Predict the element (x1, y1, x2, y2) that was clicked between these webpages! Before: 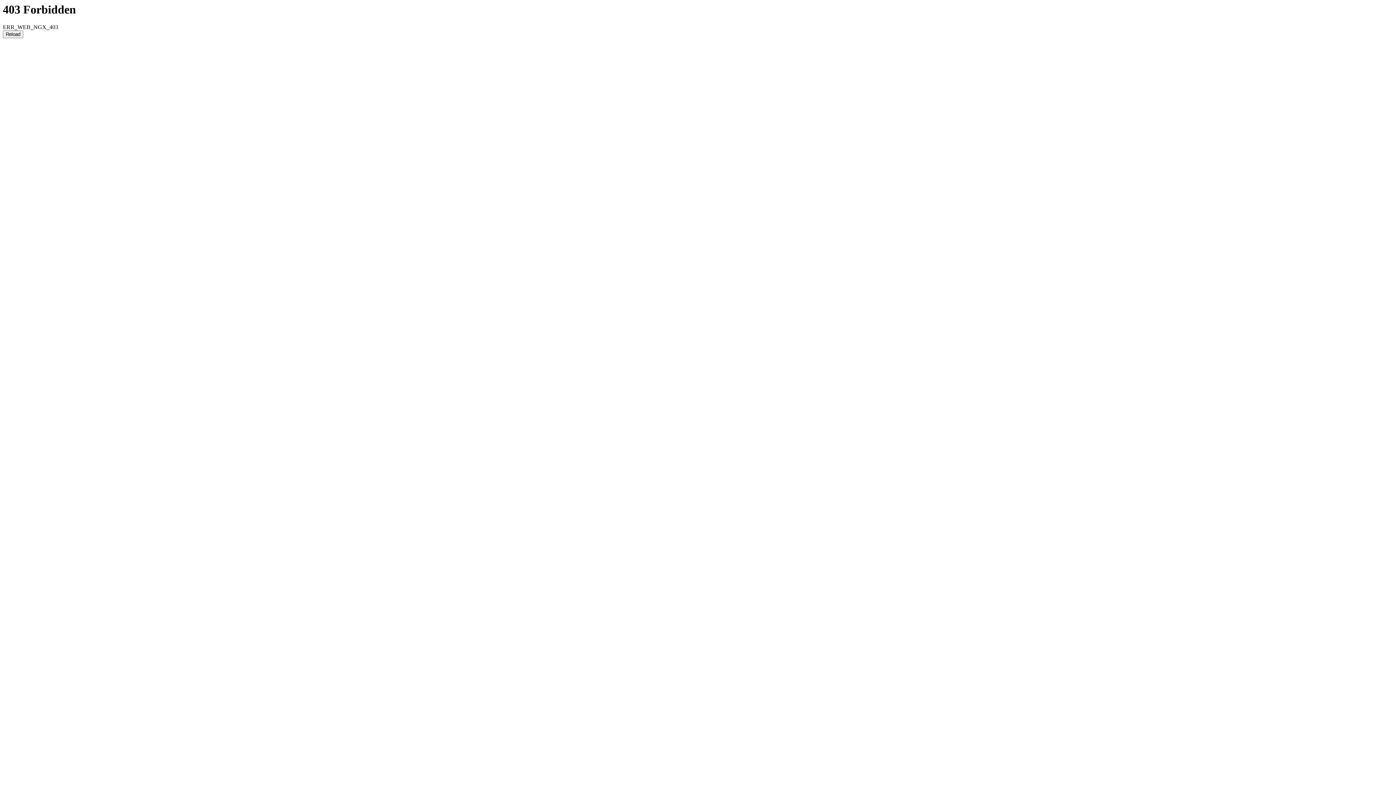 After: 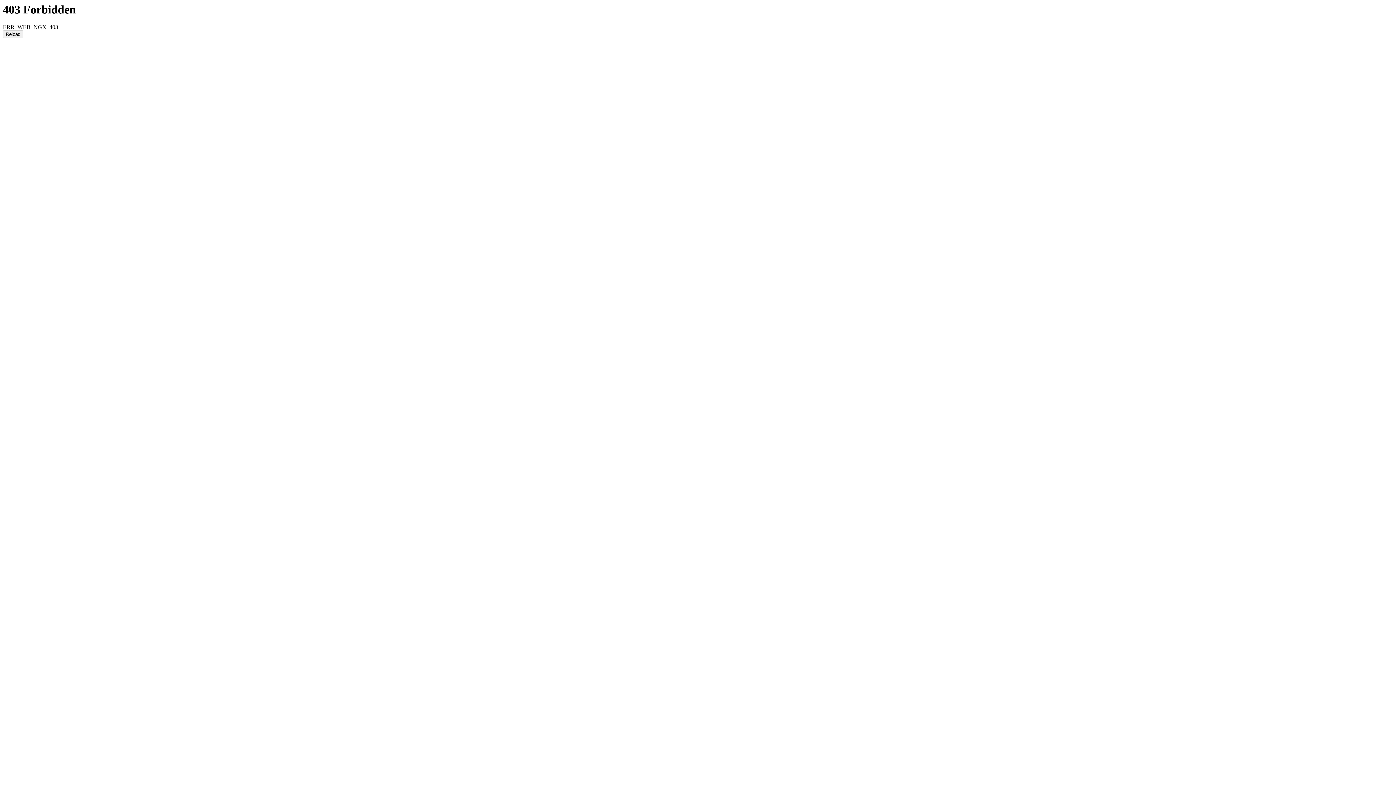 Action: bbox: (2, 30, 23, 38) label: Reload